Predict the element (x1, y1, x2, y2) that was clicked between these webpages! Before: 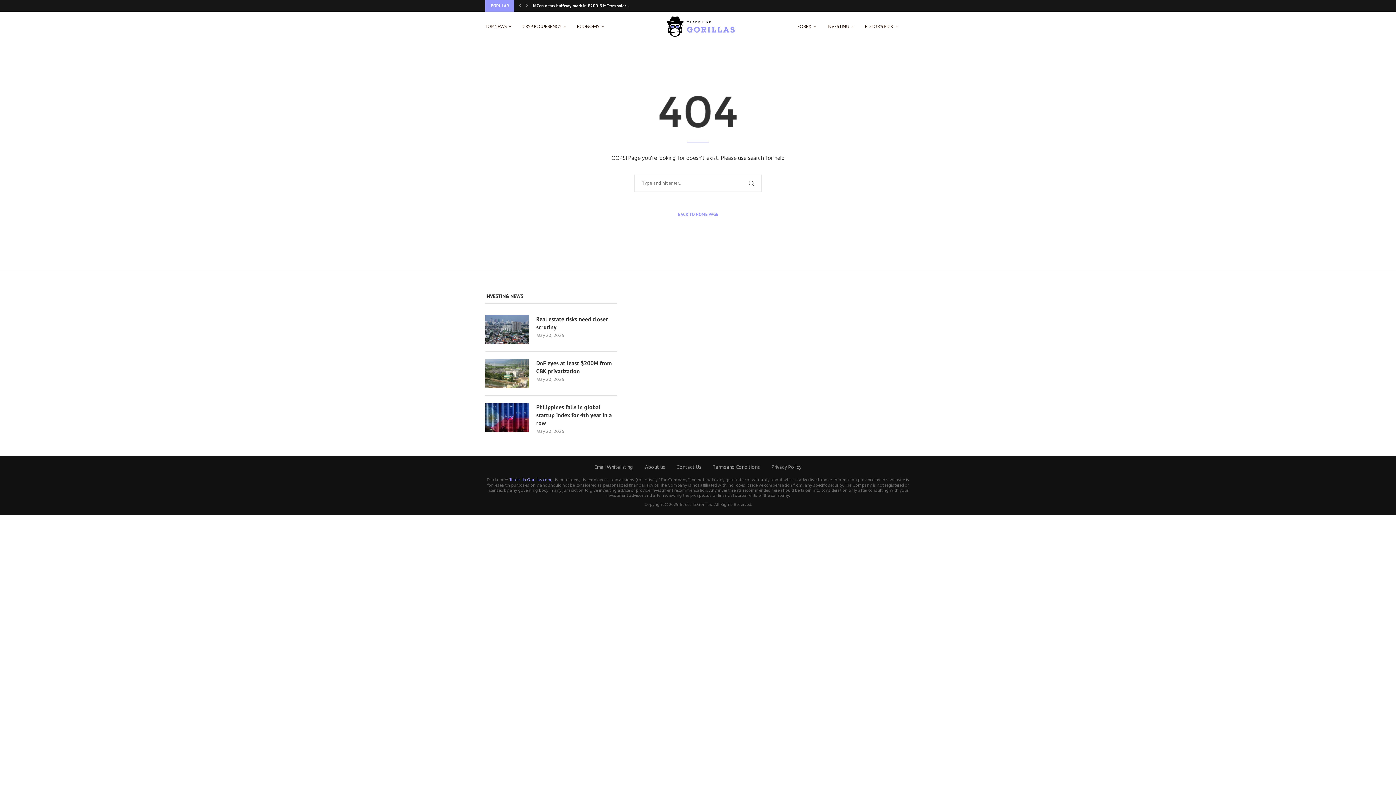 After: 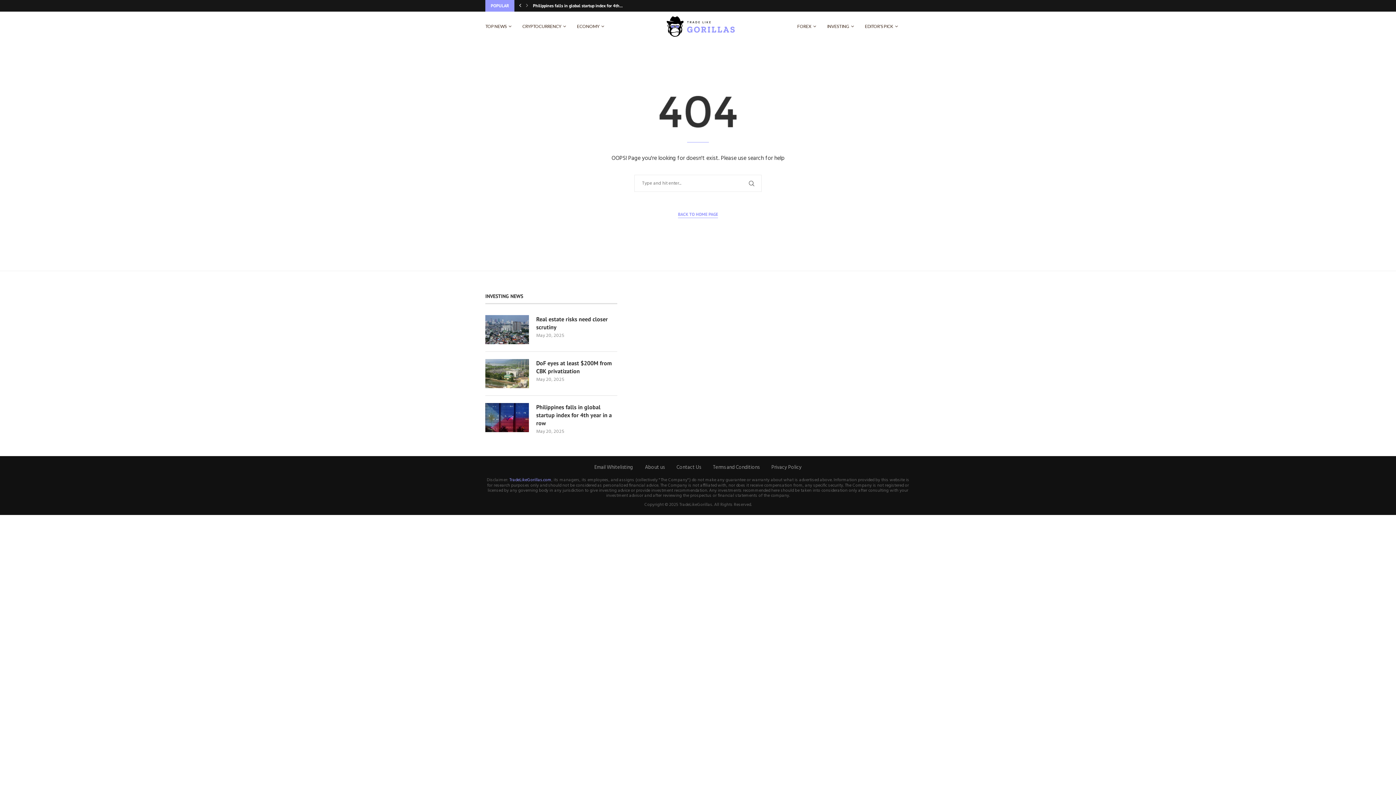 Action: label: Previous bbox: (517, 0, 523, 11)